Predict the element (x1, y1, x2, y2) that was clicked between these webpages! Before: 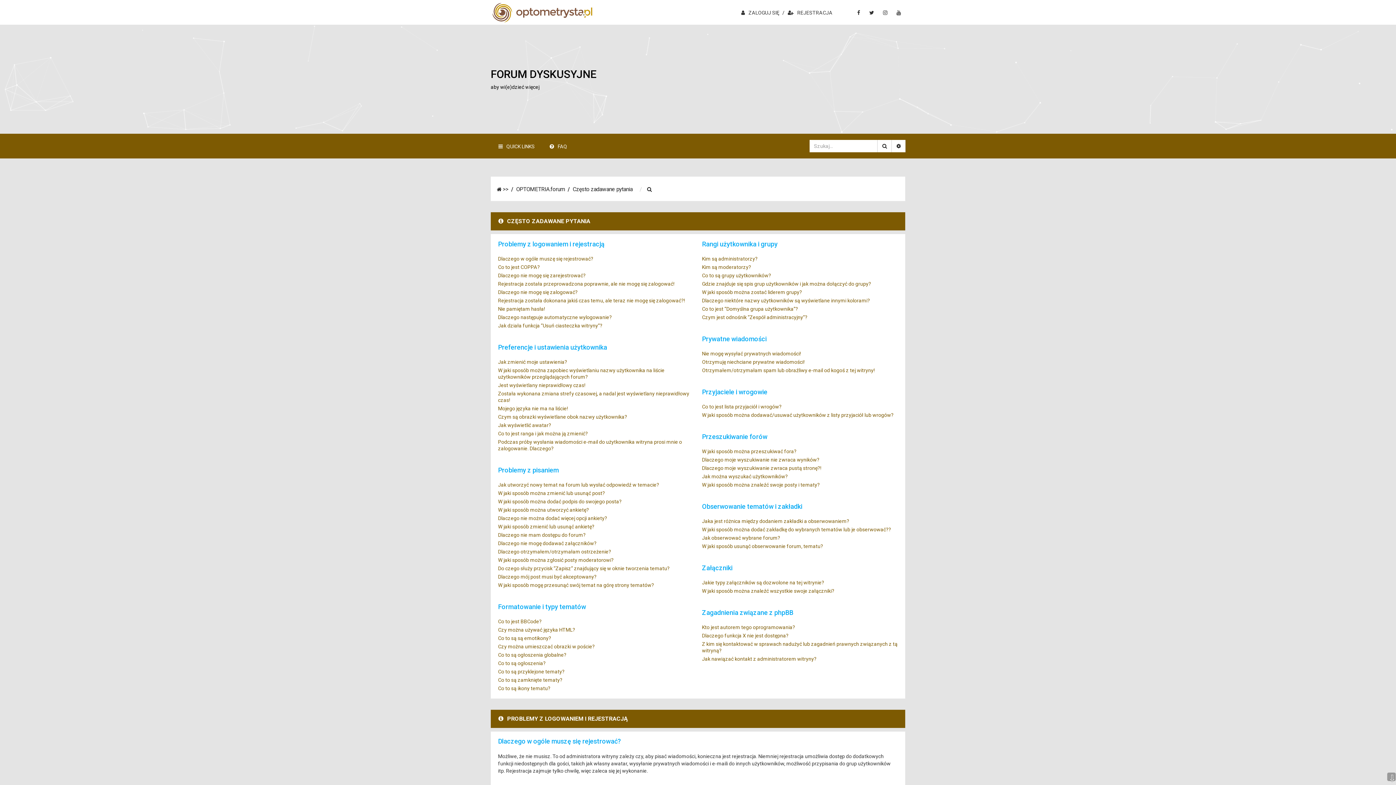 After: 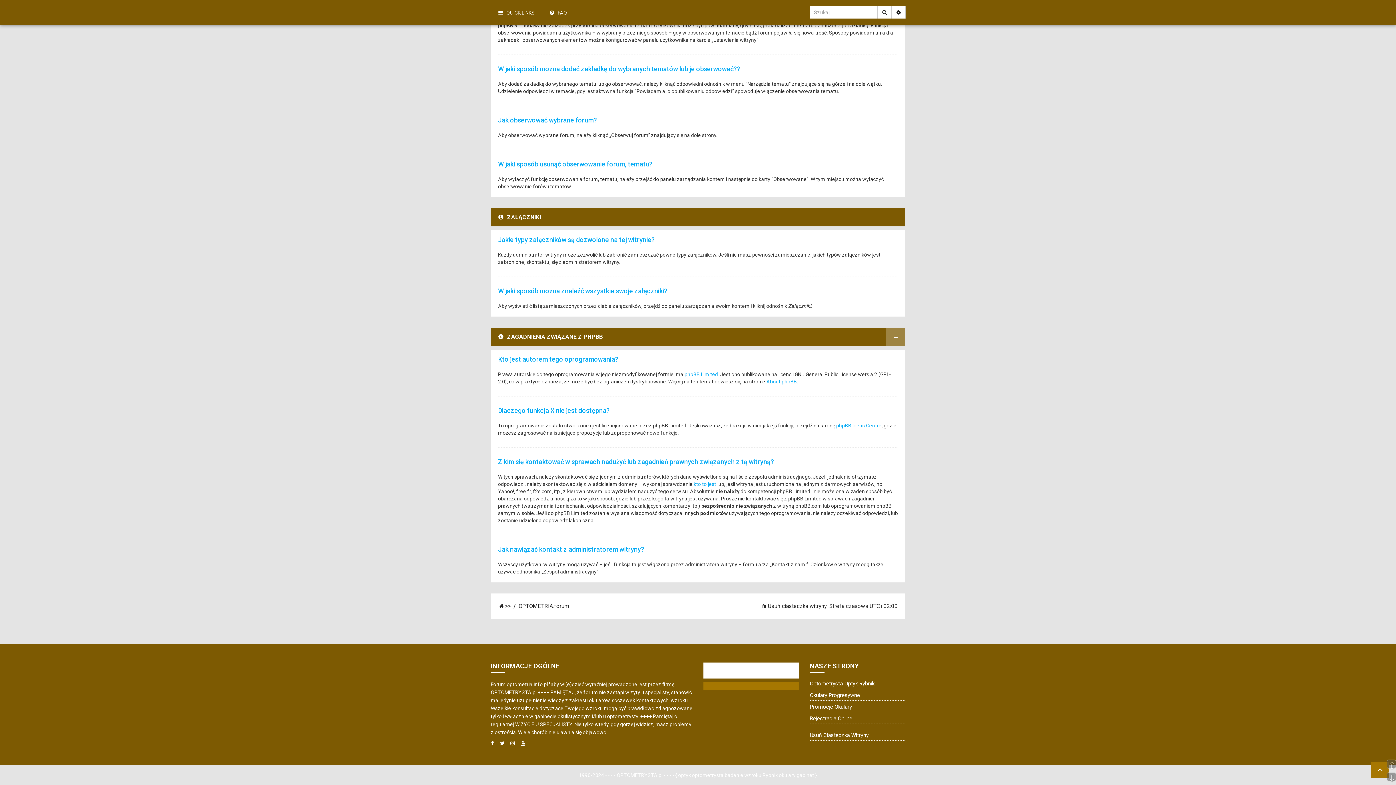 Action: bbox: (702, 526, 898, 533) label: W jaki sposób można dodać zakładkę do wybranych tematów lub je obserwować??